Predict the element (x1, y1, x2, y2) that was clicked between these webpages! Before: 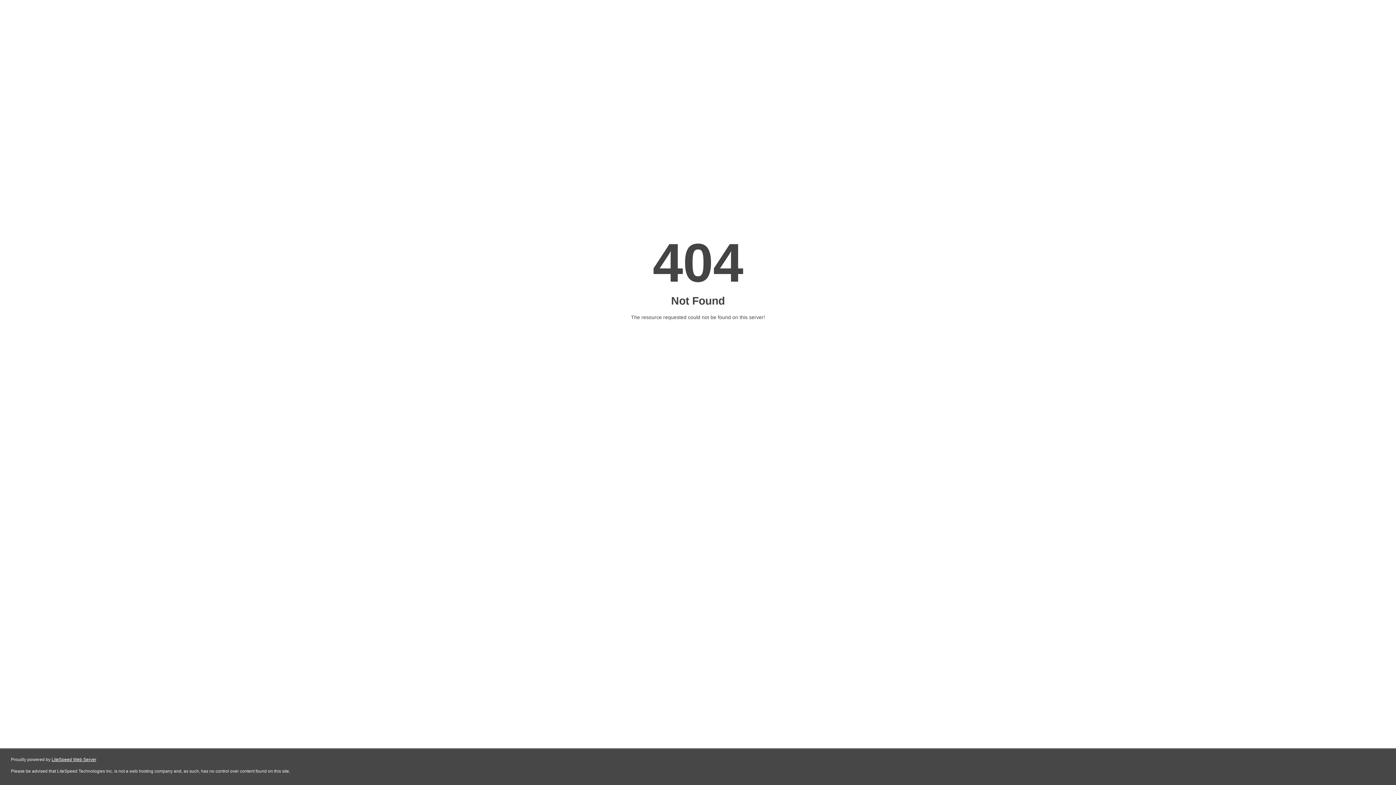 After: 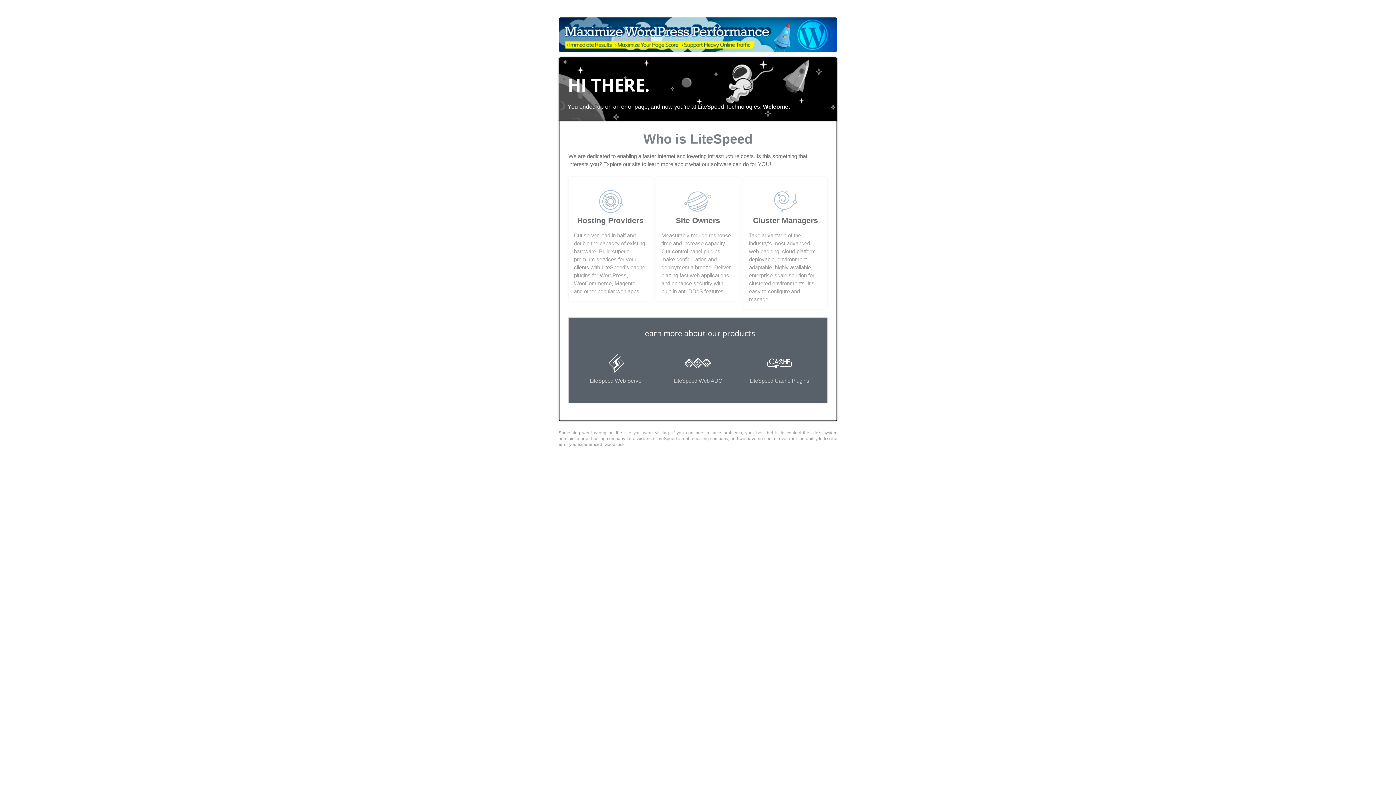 Action: bbox: (51, 757, 96, 762) label: LiteSpeed Web Server